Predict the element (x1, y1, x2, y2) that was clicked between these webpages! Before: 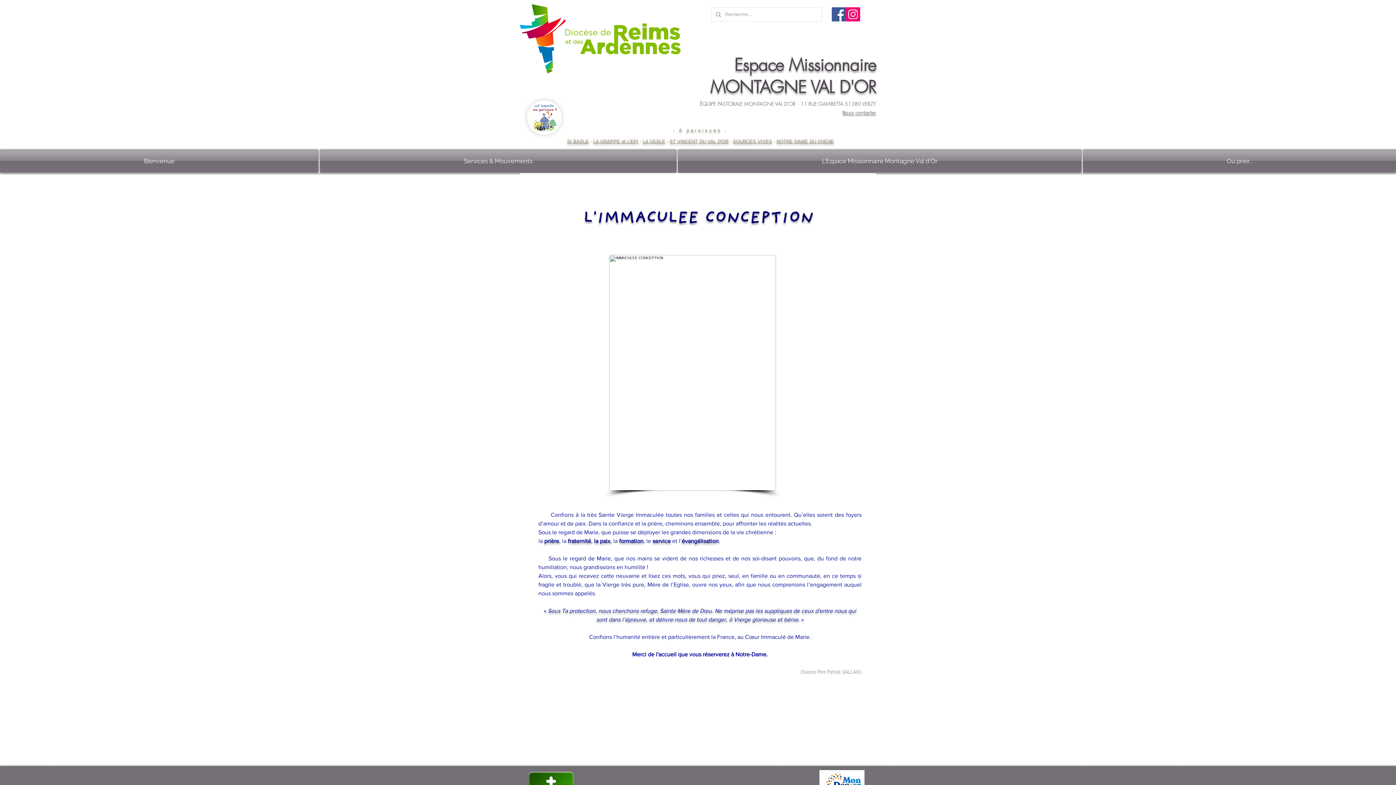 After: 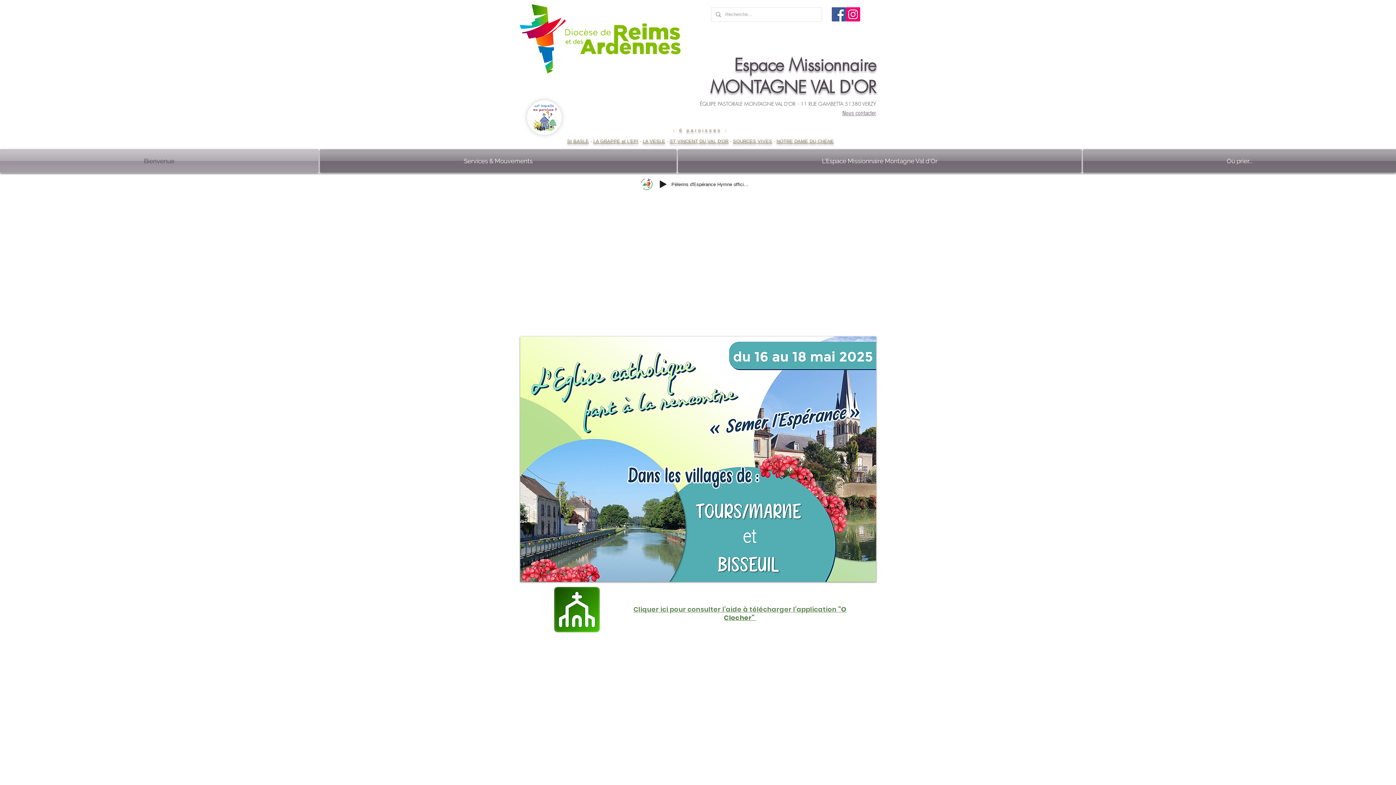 Action: label: Bienvenue bbox: (0, 149, 319, 172)